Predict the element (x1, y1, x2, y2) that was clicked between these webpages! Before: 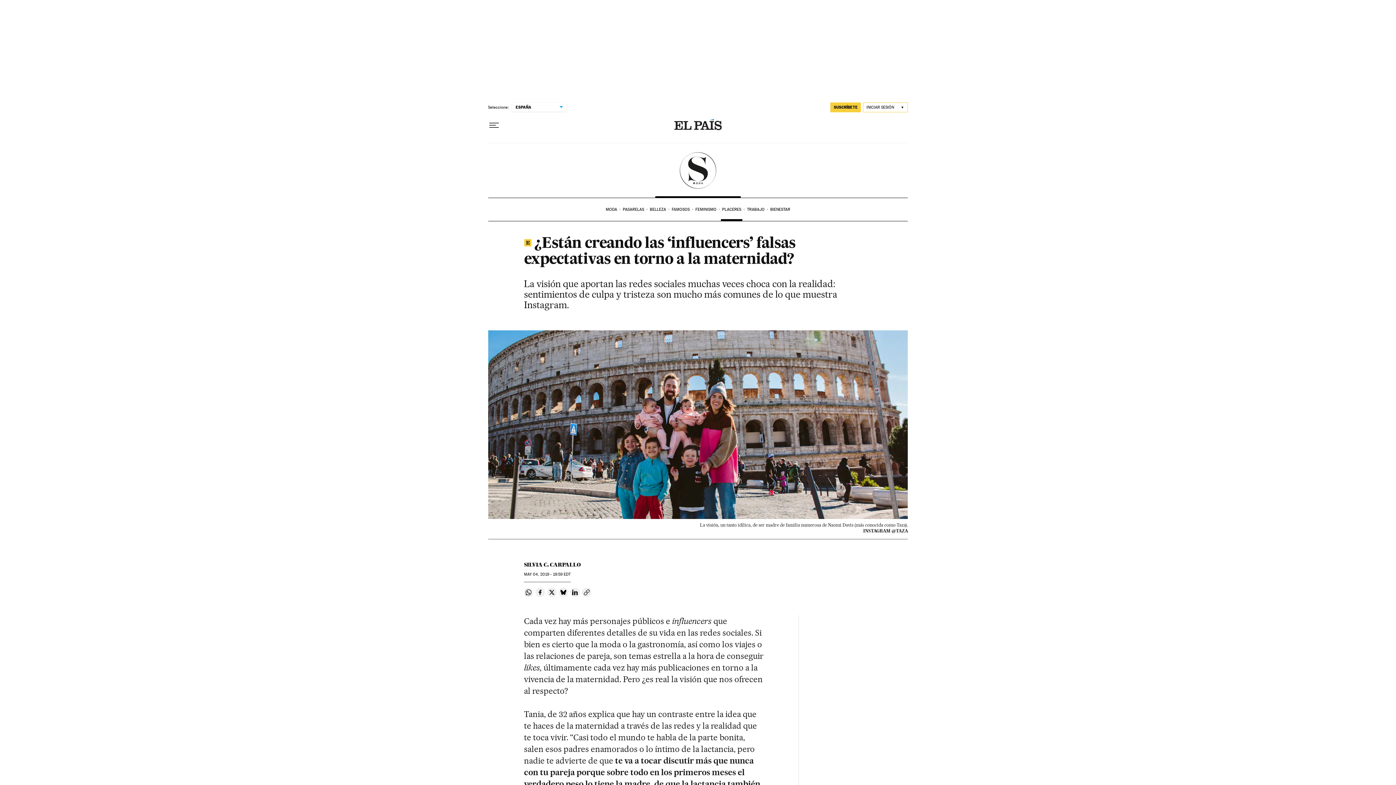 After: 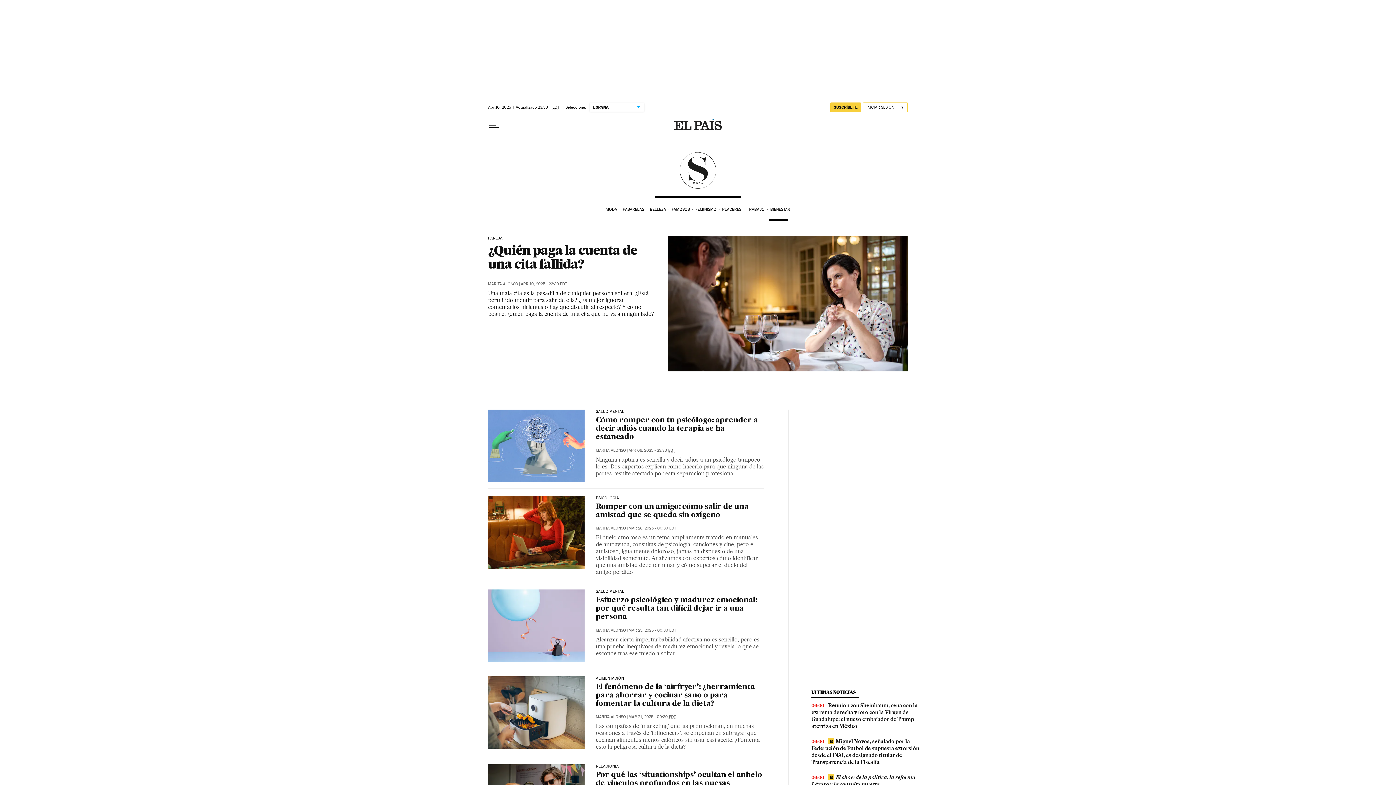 Action: label: BIENESTAR bbox: (769, 198, 791, 221)